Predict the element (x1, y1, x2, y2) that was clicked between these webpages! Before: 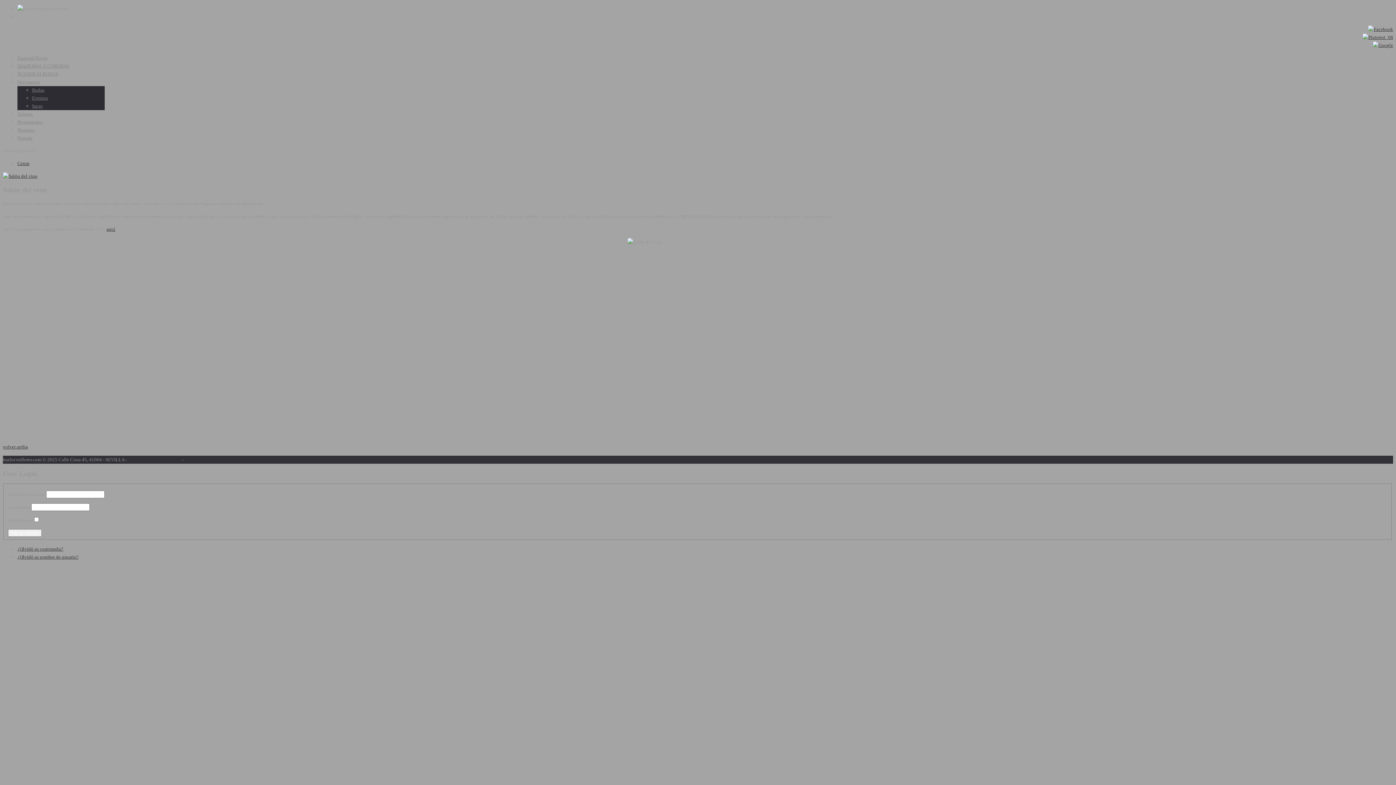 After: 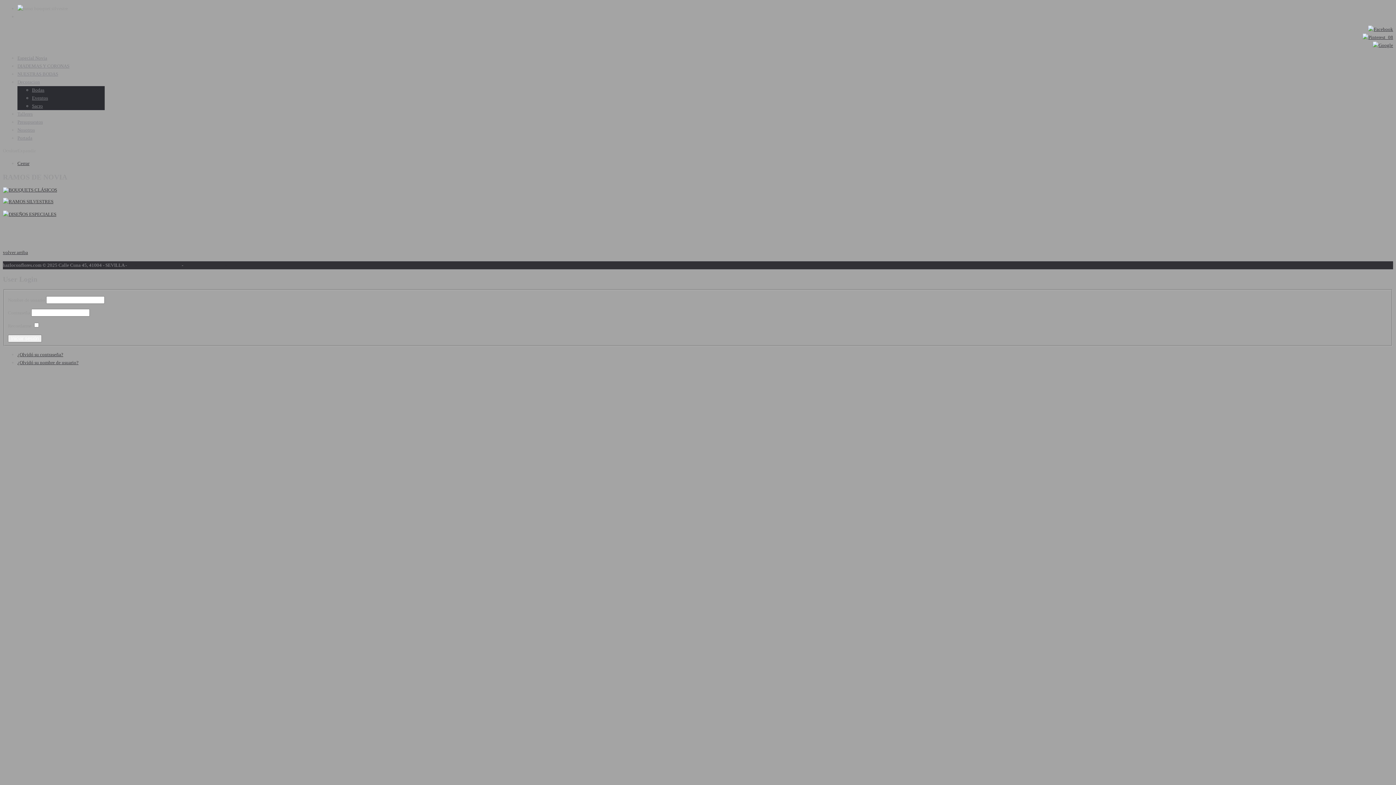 Action: label: Especial Novia bbox: (17, 55, 47, 60)